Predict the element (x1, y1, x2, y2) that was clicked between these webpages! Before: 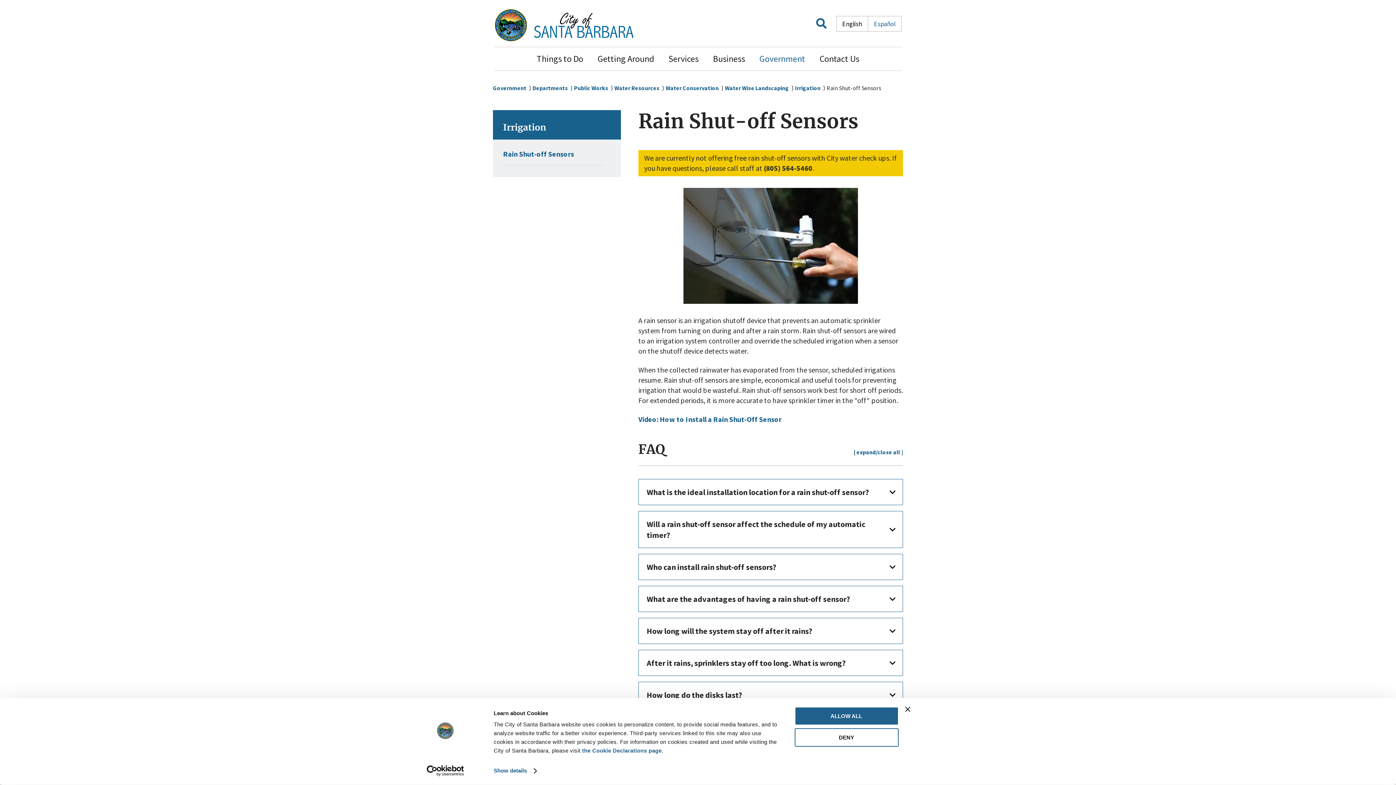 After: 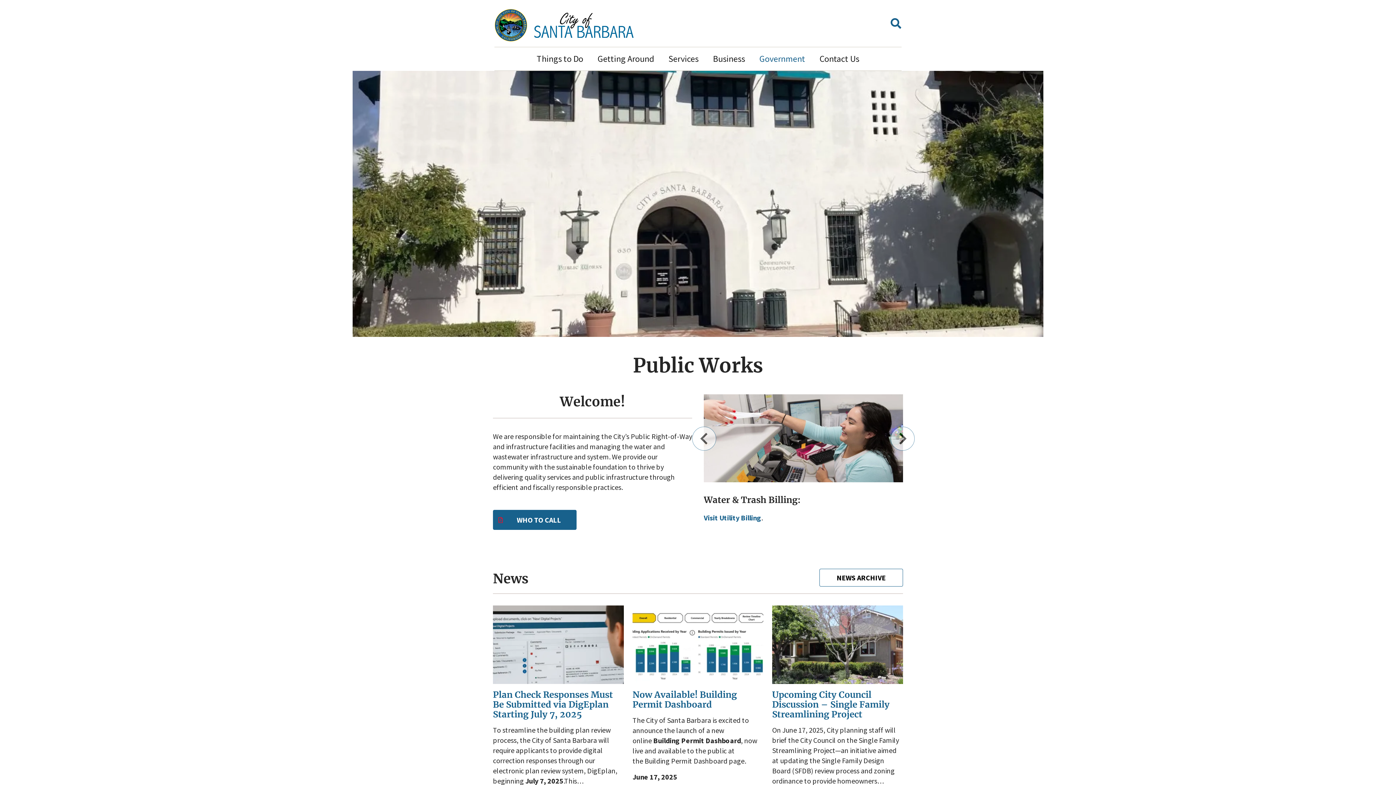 Action: bbox: (574, 84, 609, 91) label: Public Works